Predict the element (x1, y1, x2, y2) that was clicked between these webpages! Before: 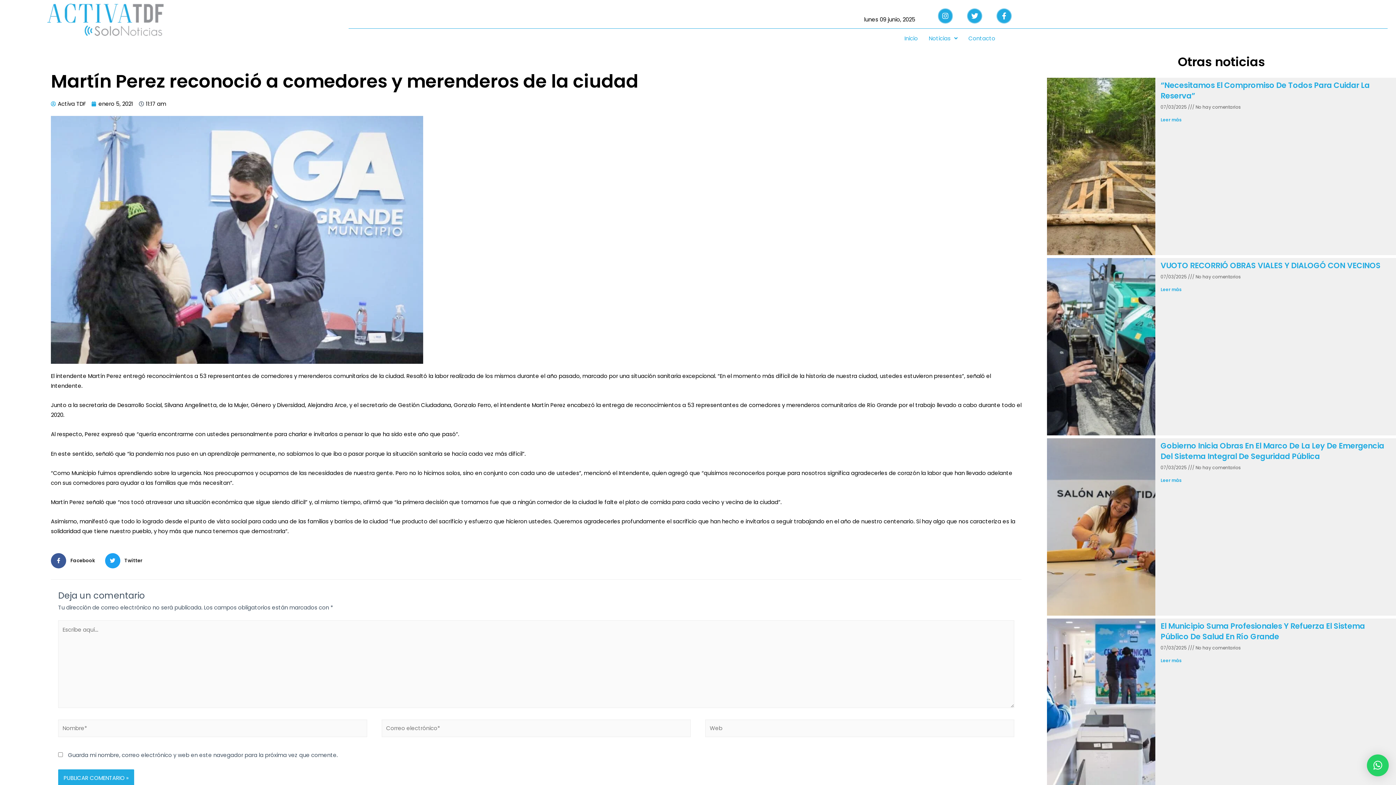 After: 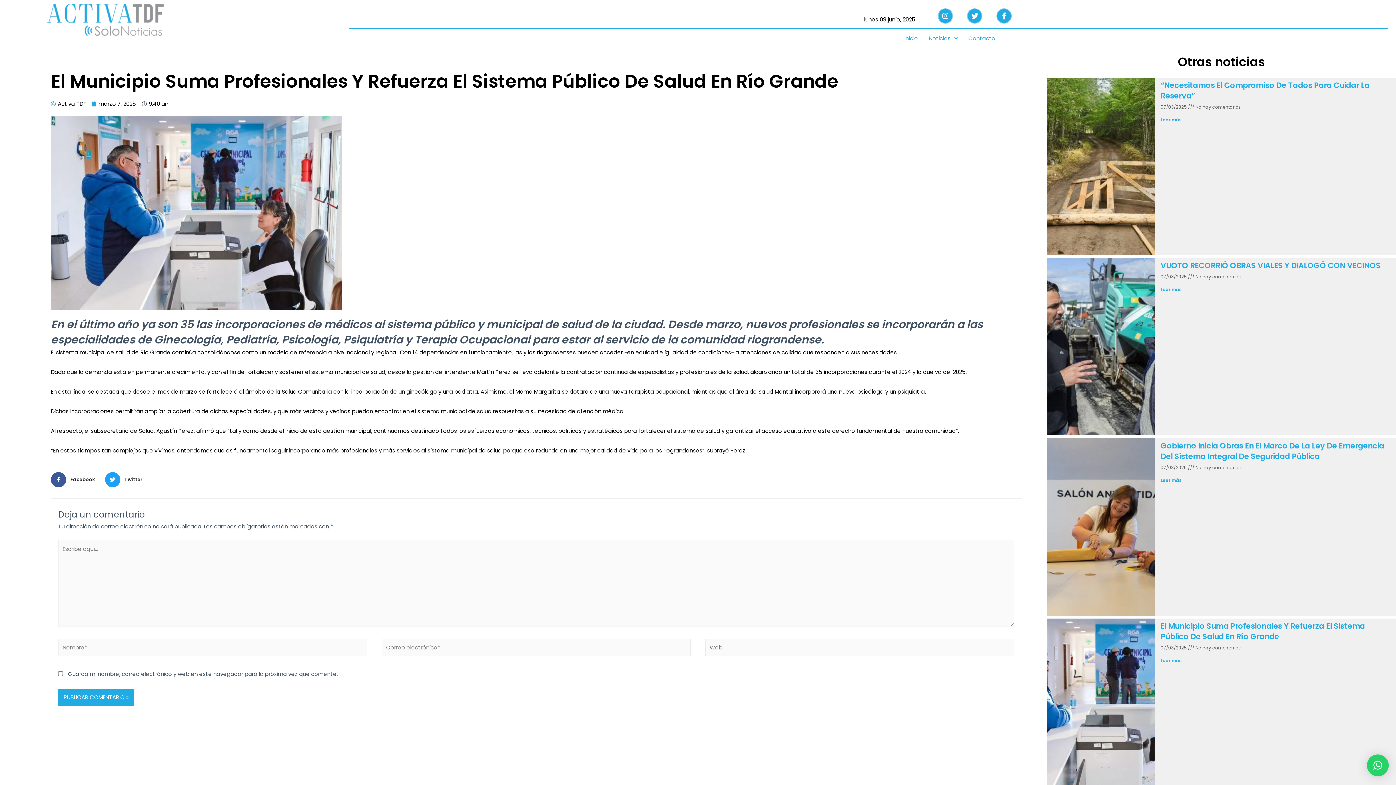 Action: bbox: (1160, 657, 1182, 663) label: Leer más